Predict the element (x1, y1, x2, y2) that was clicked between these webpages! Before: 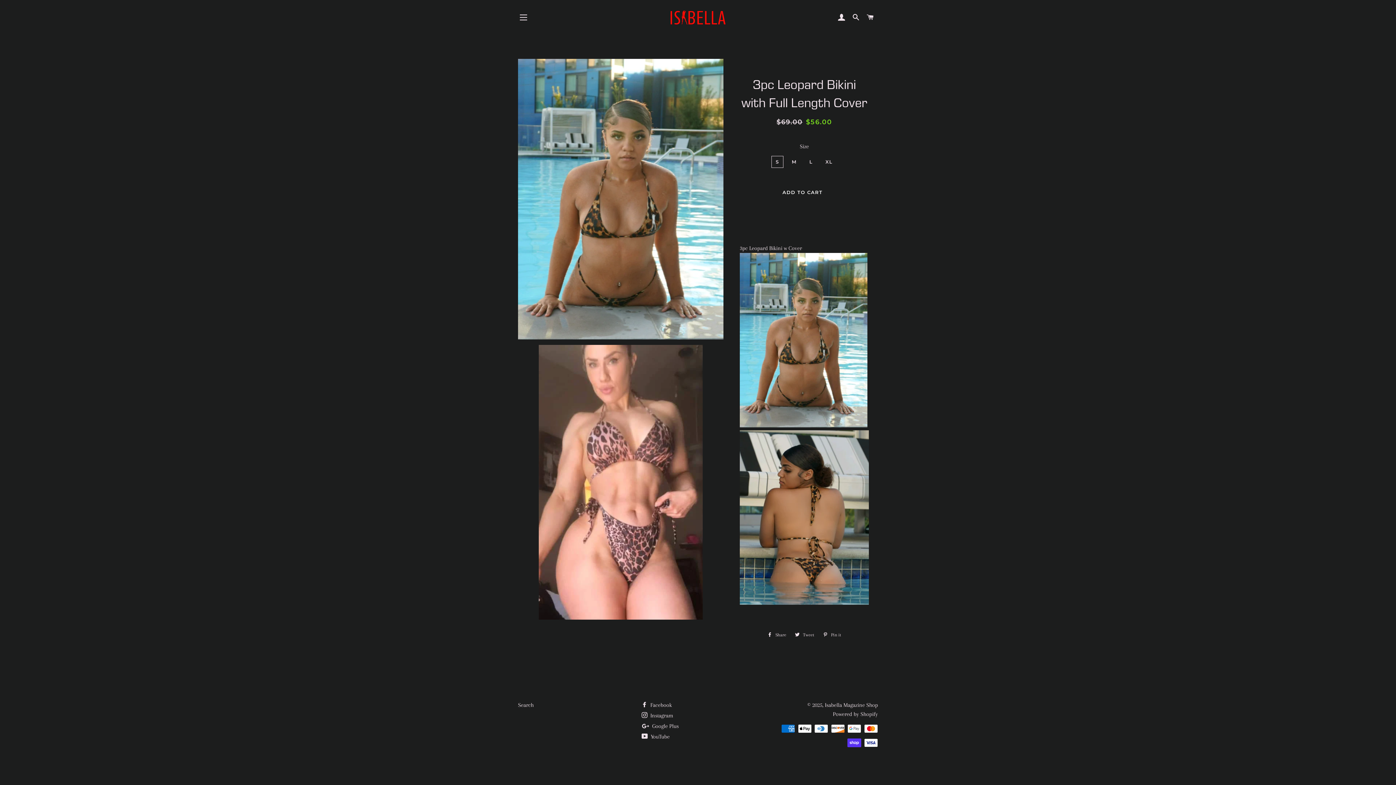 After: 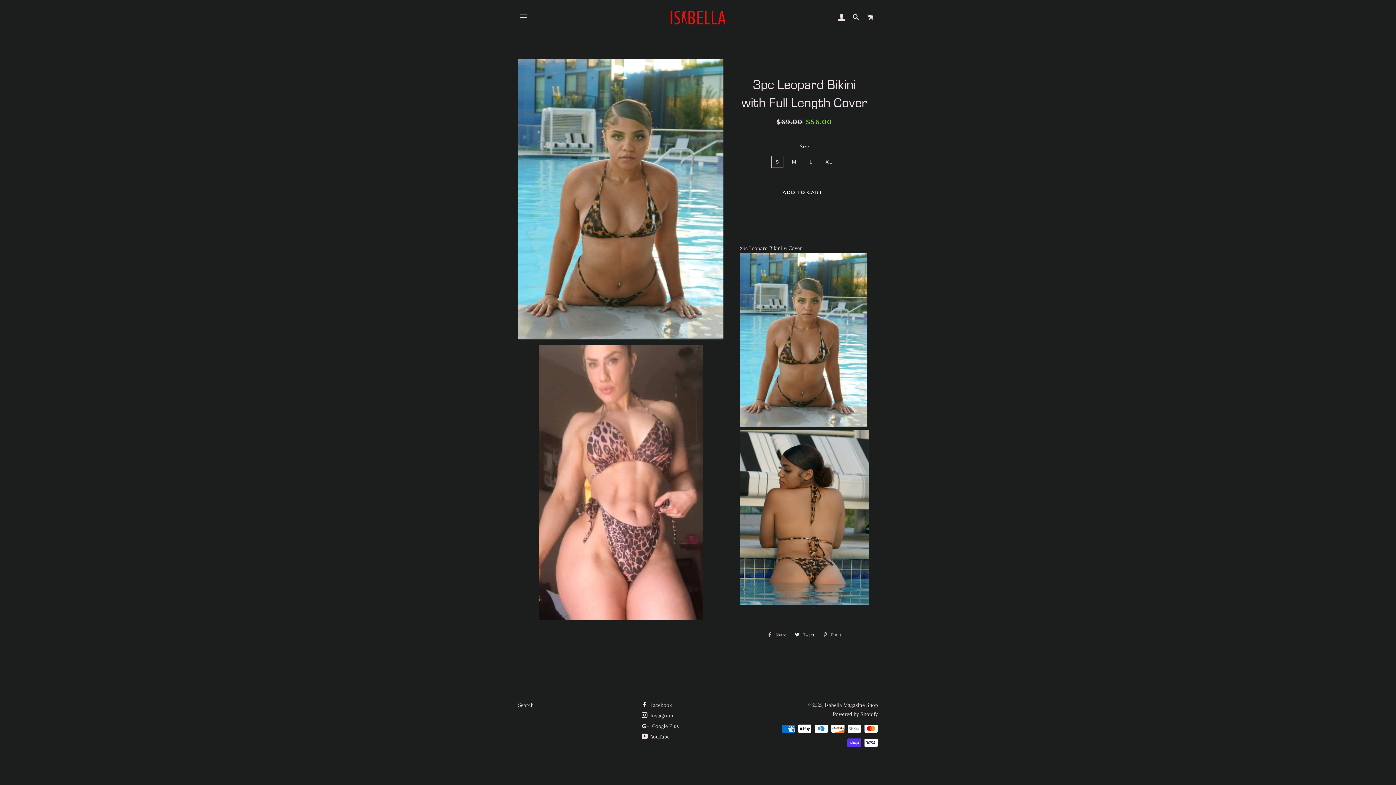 Action: bbox: (763, 629, 790, 640) label:  Share
Share on Facebook